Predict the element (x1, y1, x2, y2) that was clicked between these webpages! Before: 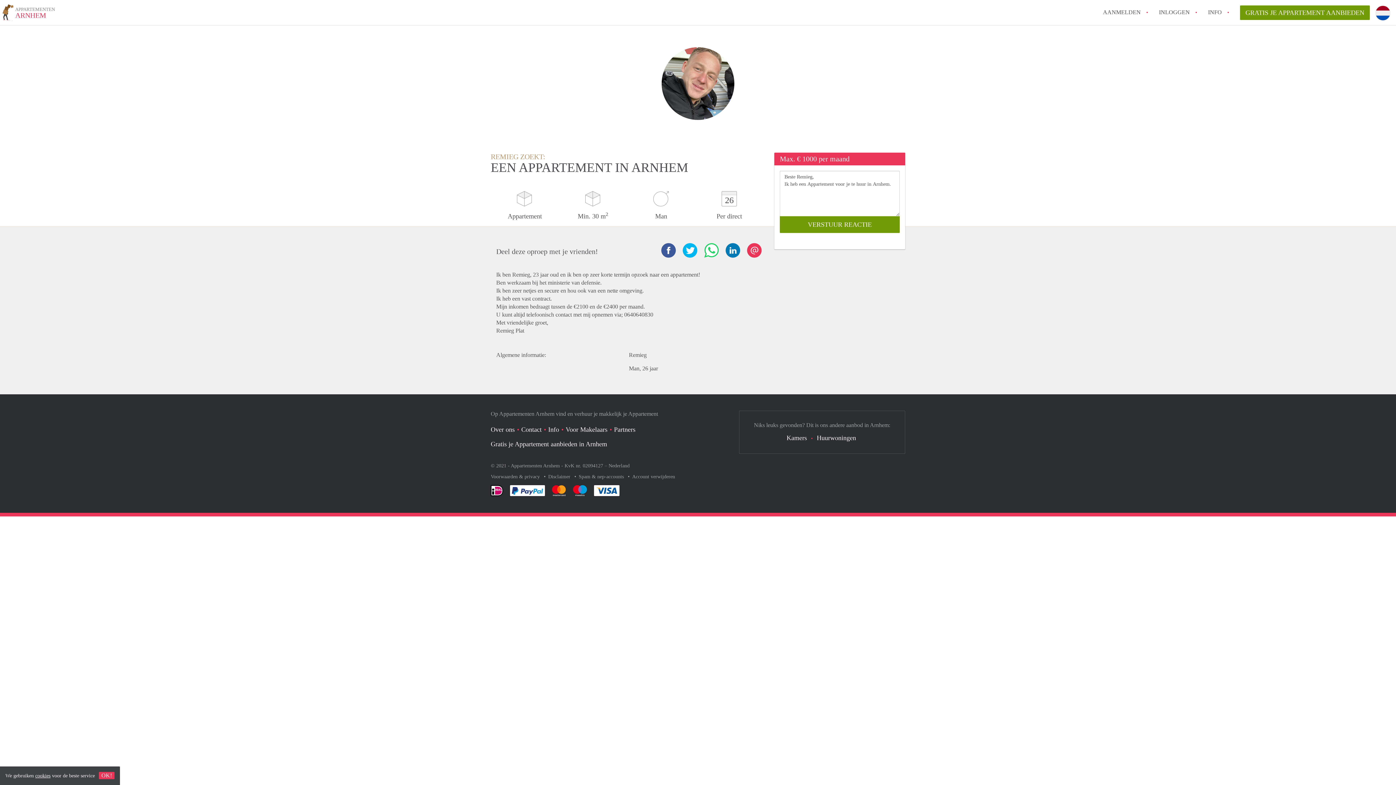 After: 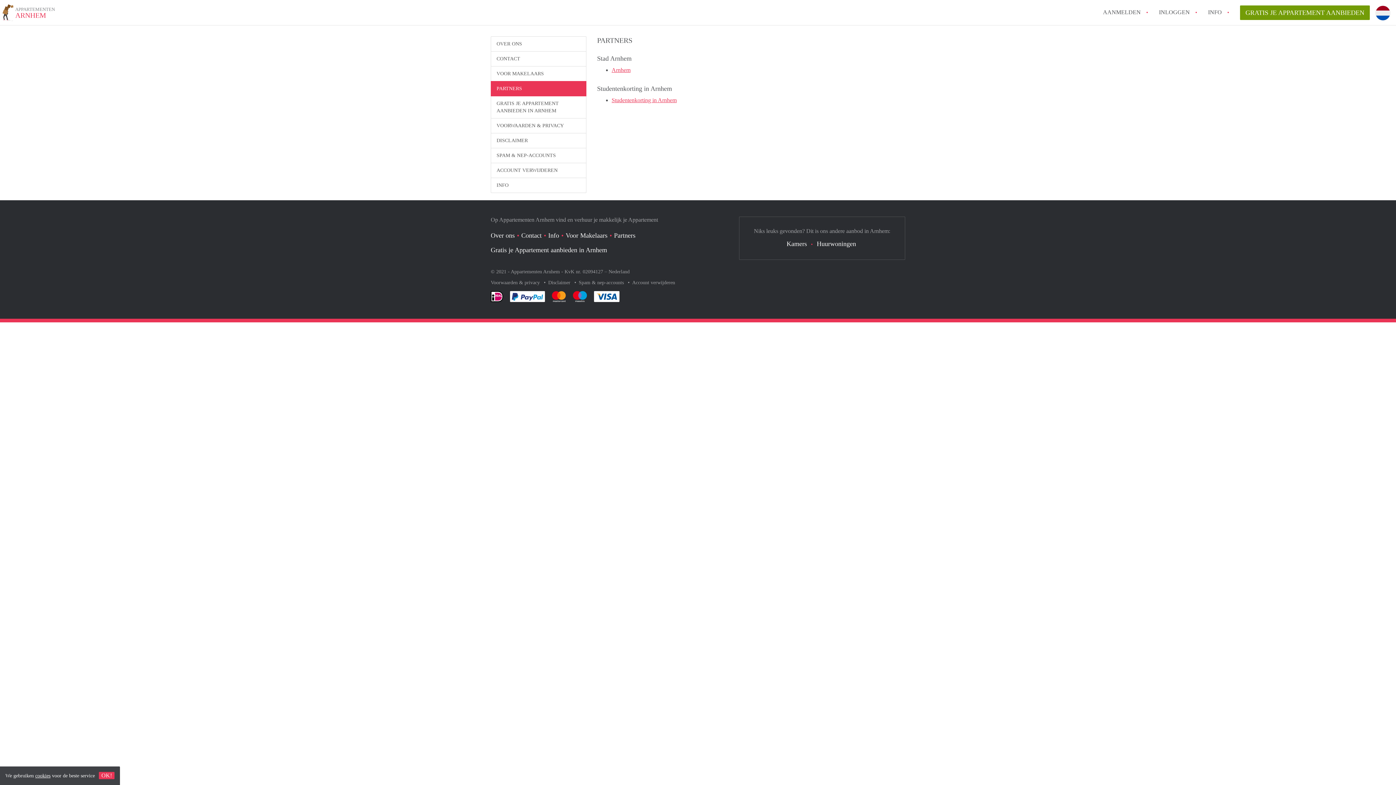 Action: label: Partners bbox: (614, 426, 635, 433)